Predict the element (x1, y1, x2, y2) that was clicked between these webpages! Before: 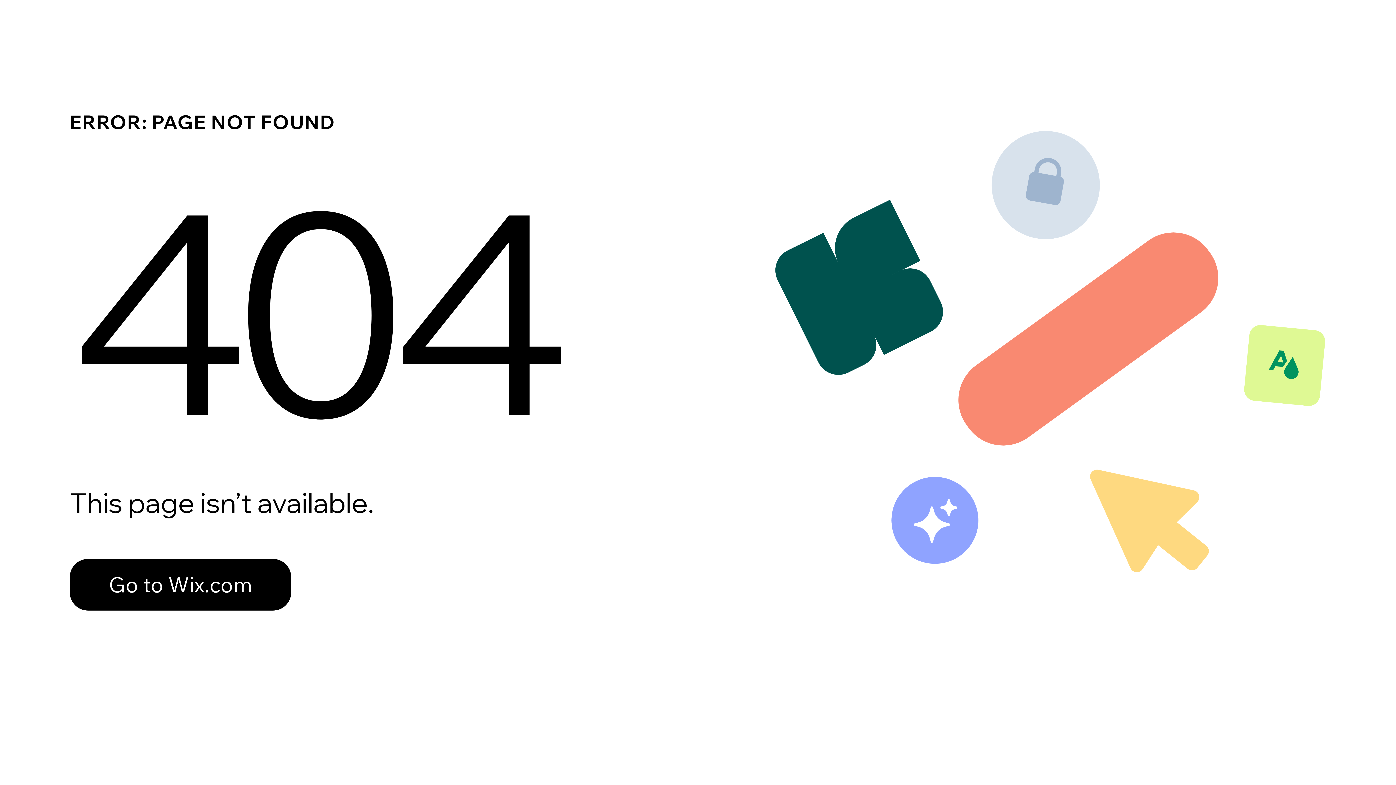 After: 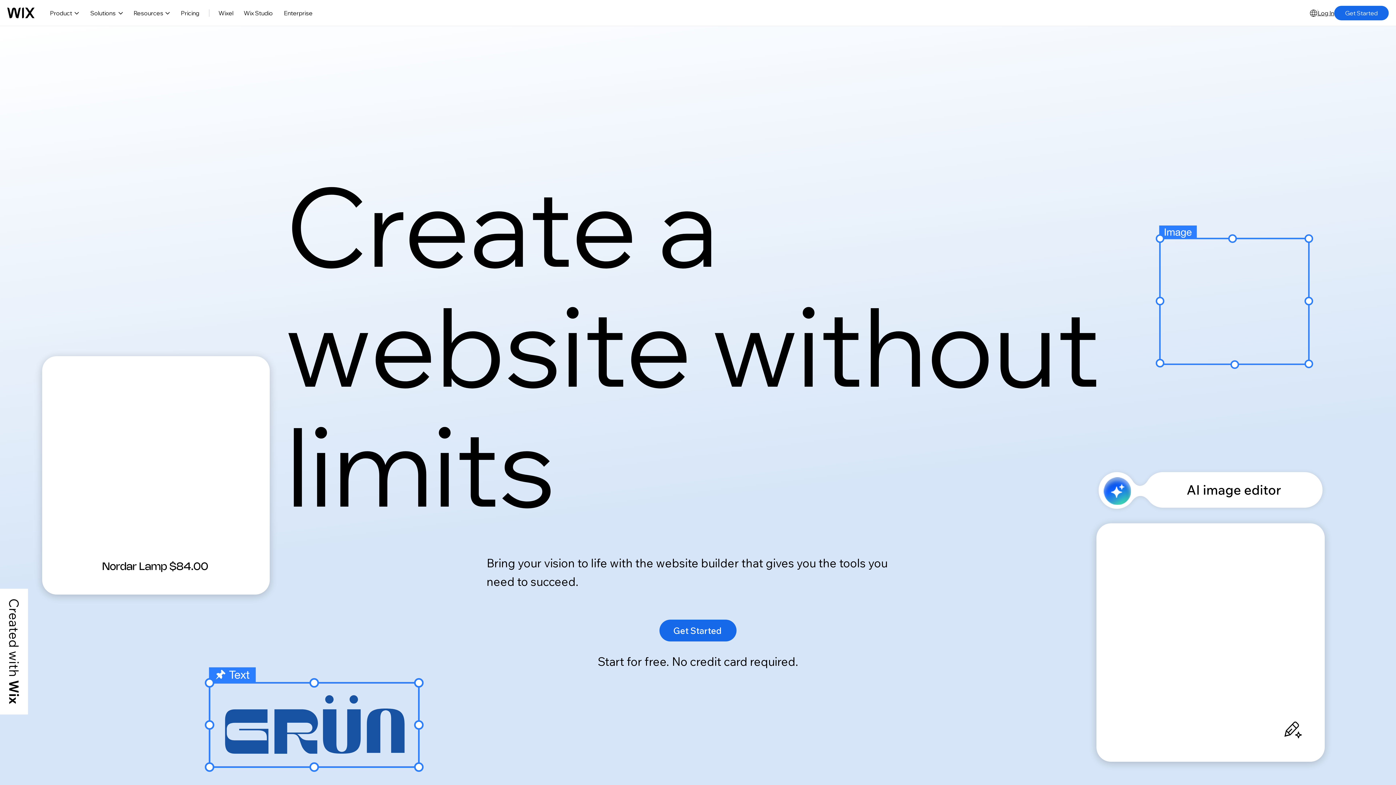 Action: label: Go to Wix.com bbox: (69, 559, 291, 610)